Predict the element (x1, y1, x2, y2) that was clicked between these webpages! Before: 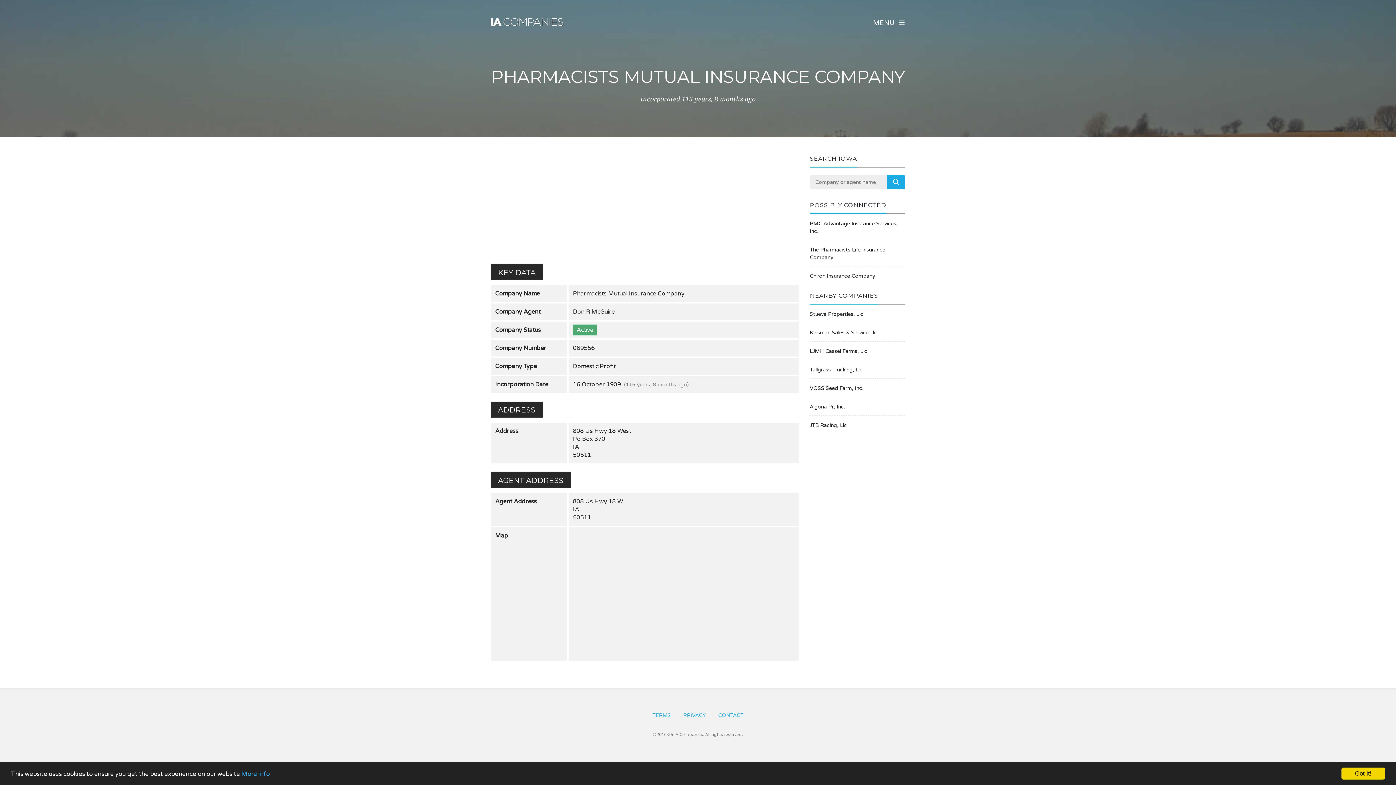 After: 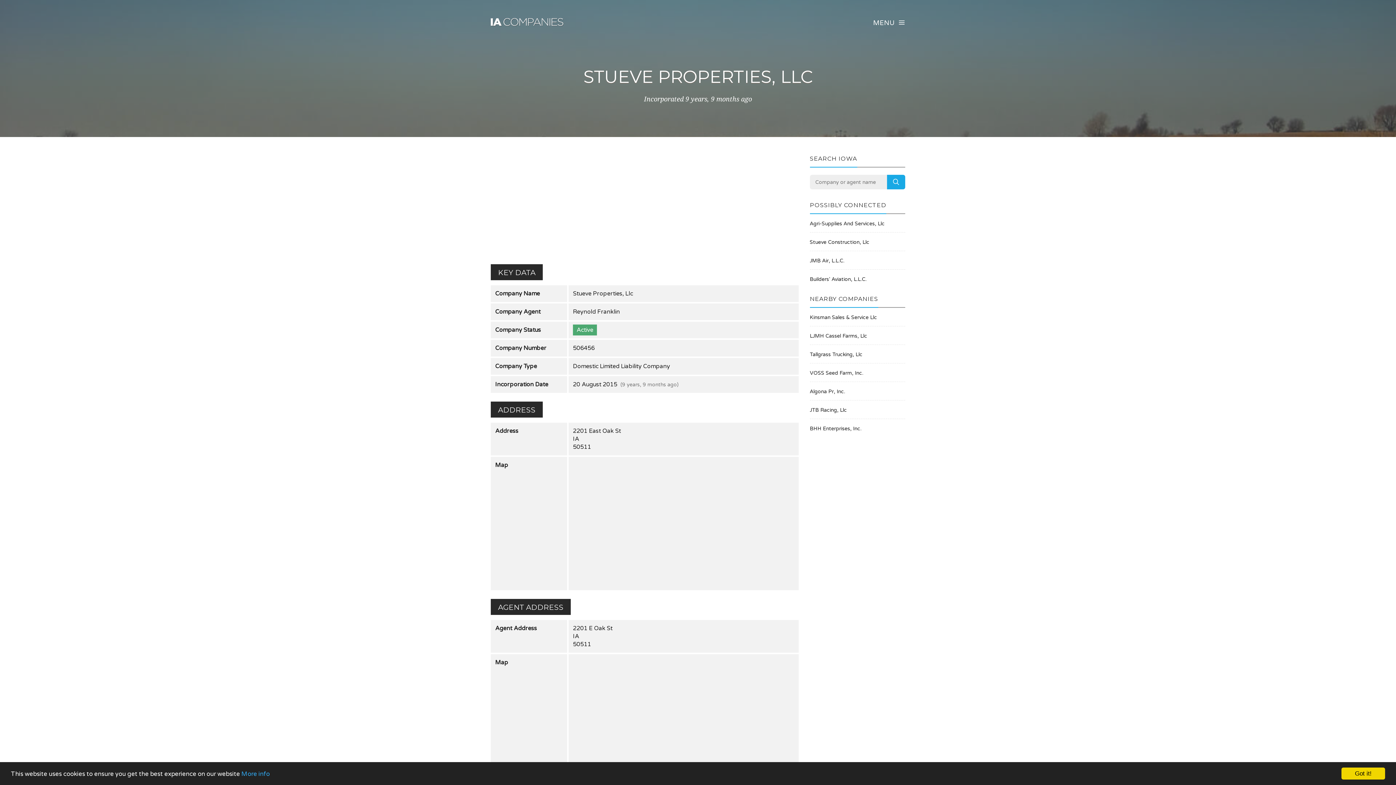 Action: bbox: (810, 310, 905, 318) label: Stueve Properties, Llc